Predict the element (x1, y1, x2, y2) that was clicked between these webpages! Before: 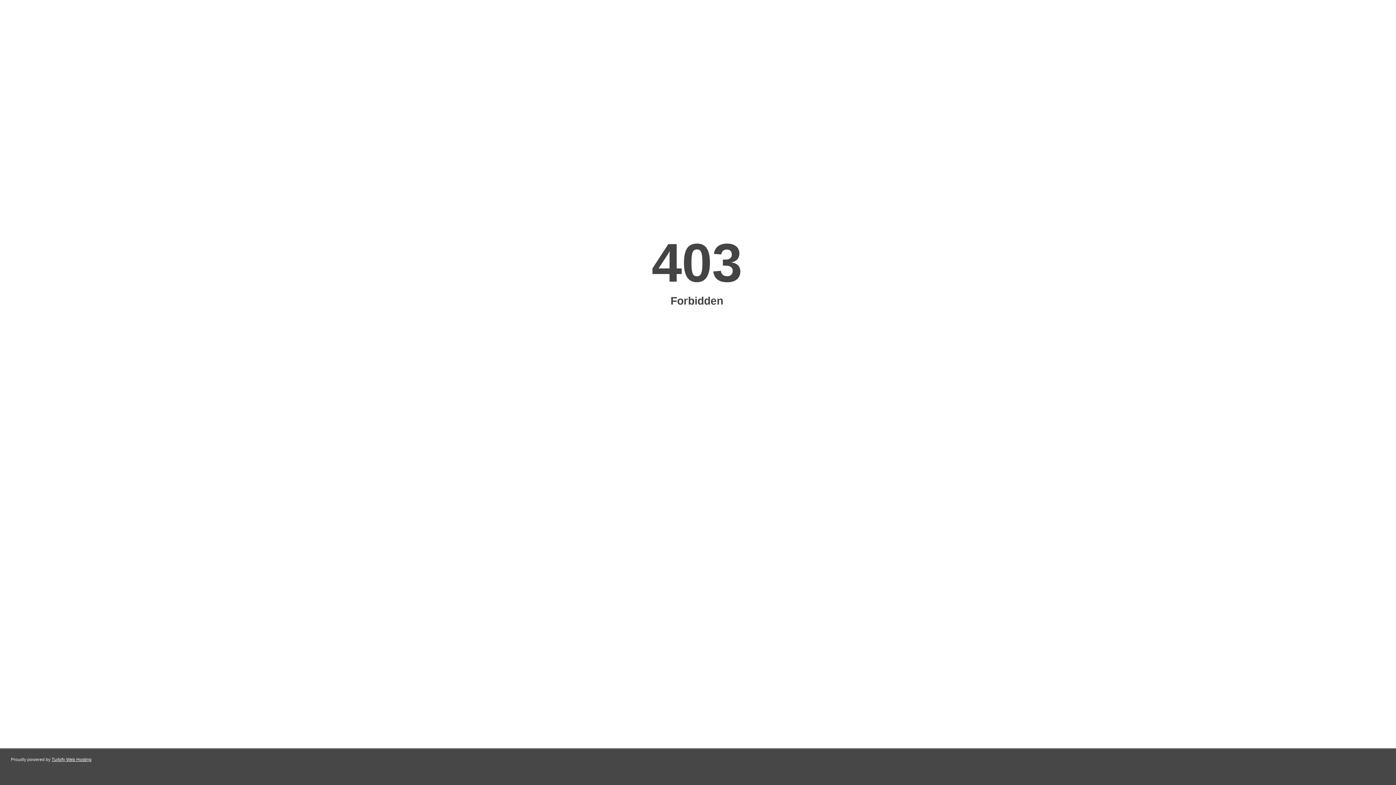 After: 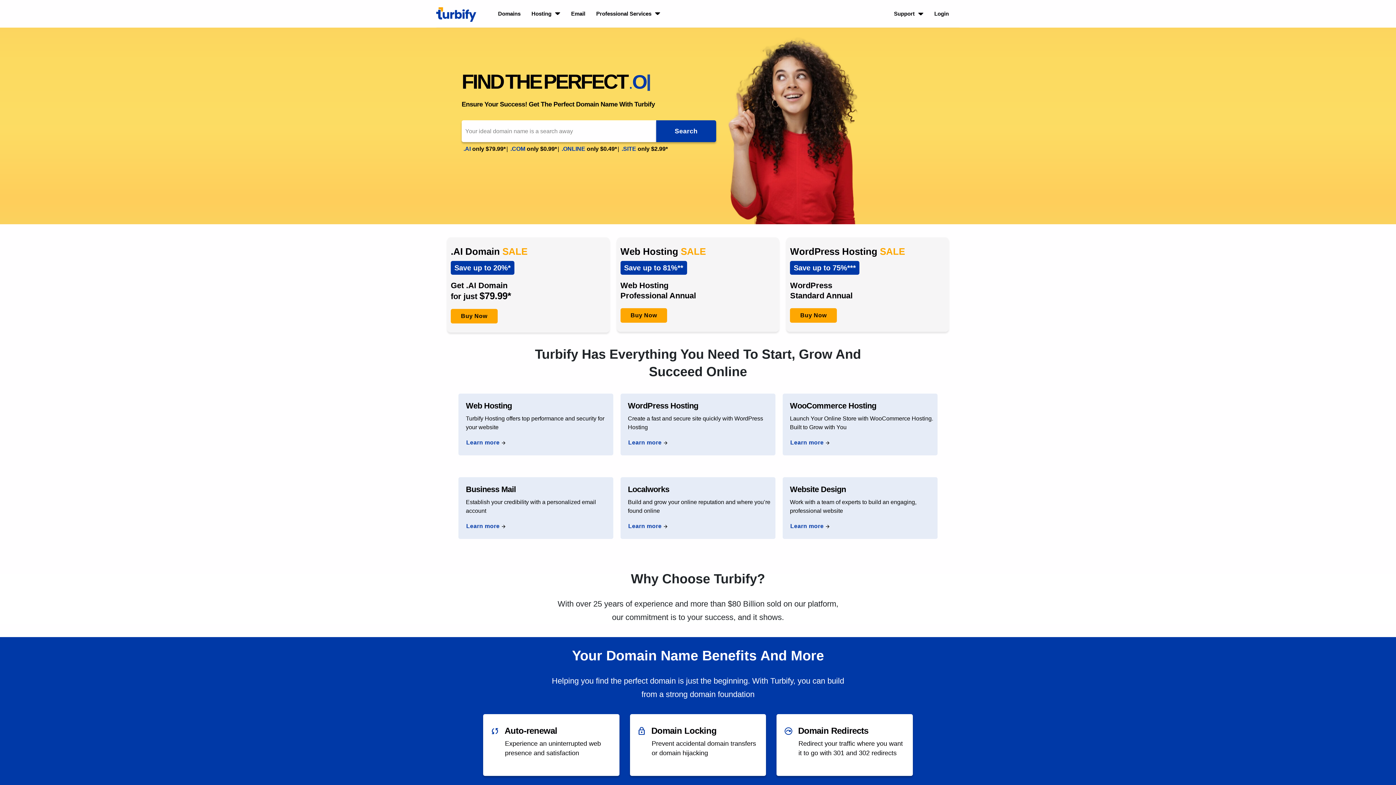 Action: label: Turbify Web Hosting bbox: (51, 757, 91, 762)